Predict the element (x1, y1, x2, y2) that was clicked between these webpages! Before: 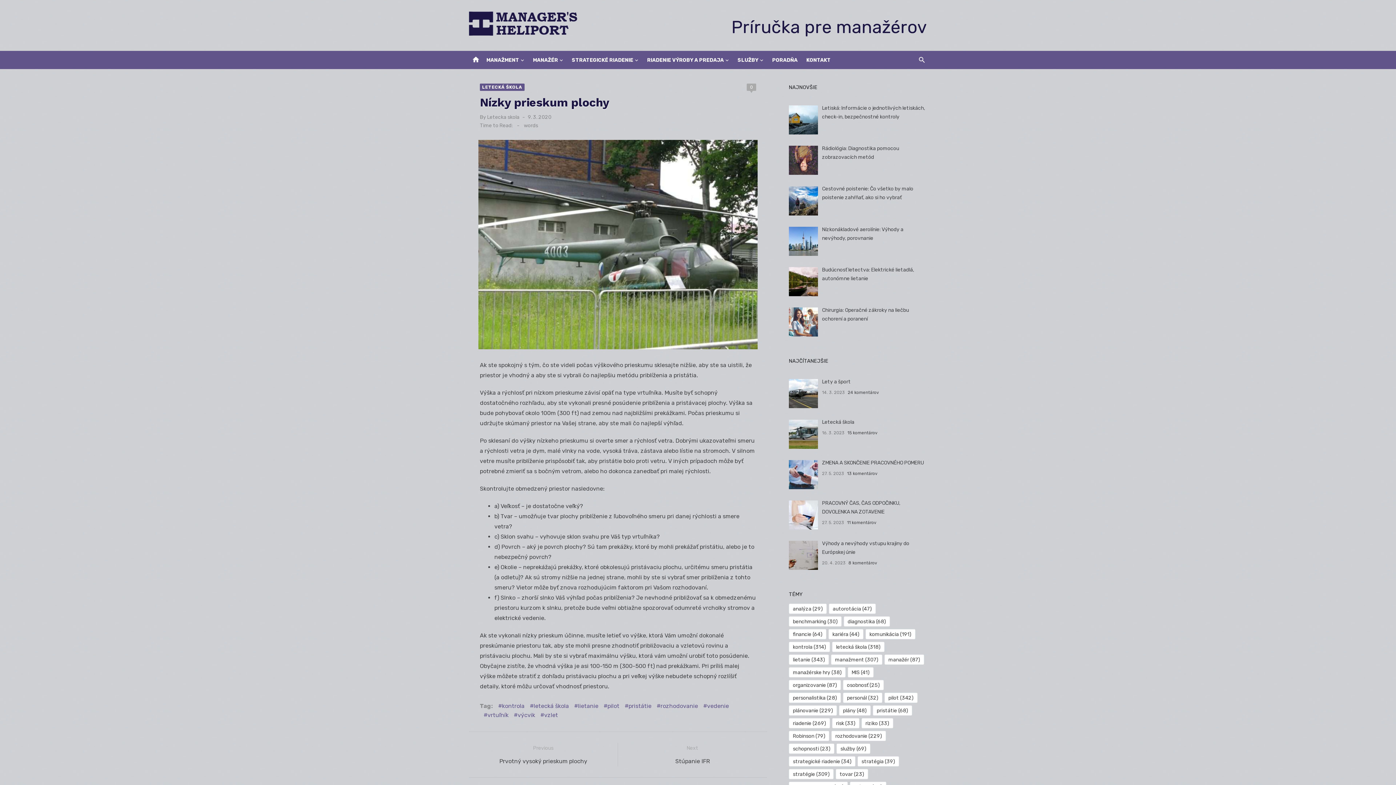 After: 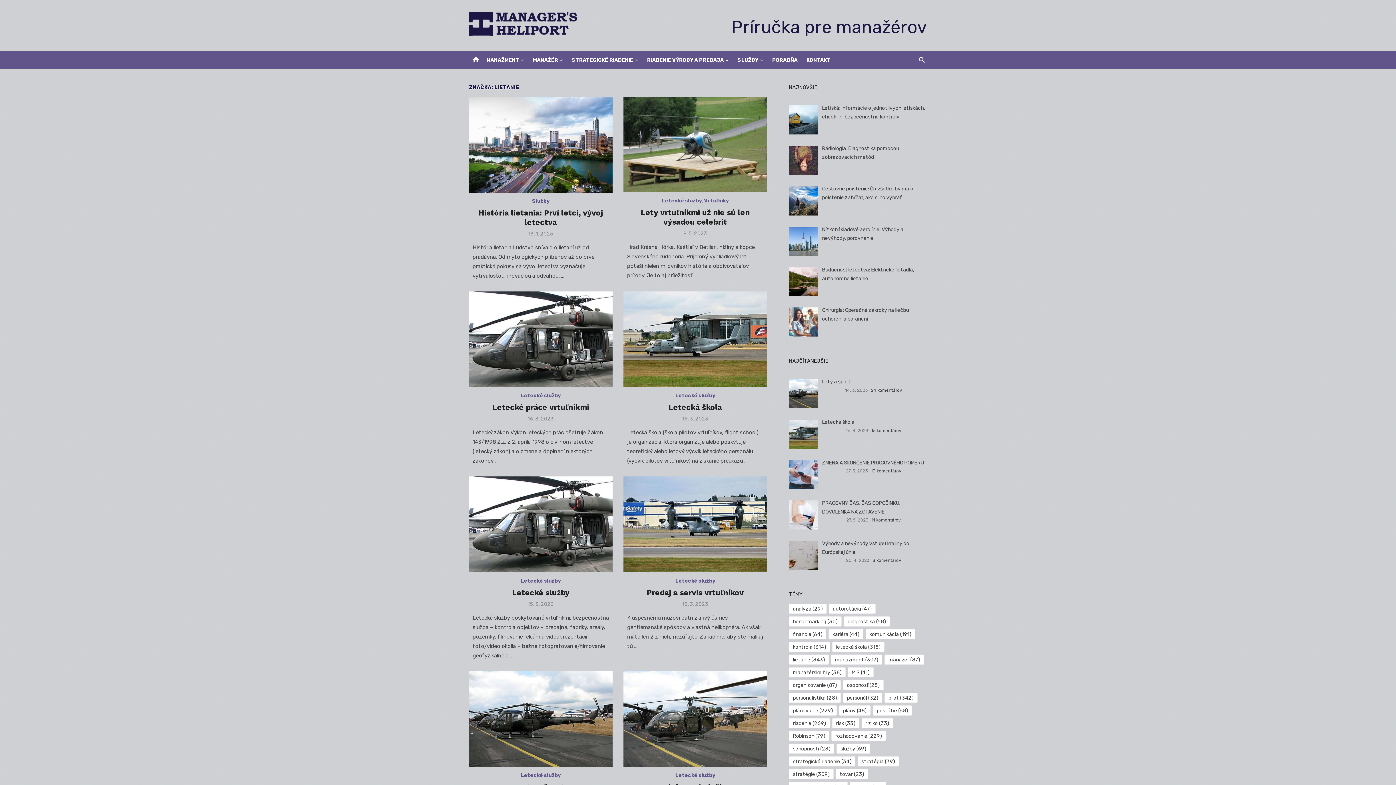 Action: label: lietanie (343 položiek) bbox: (789, 654, 829, 665)